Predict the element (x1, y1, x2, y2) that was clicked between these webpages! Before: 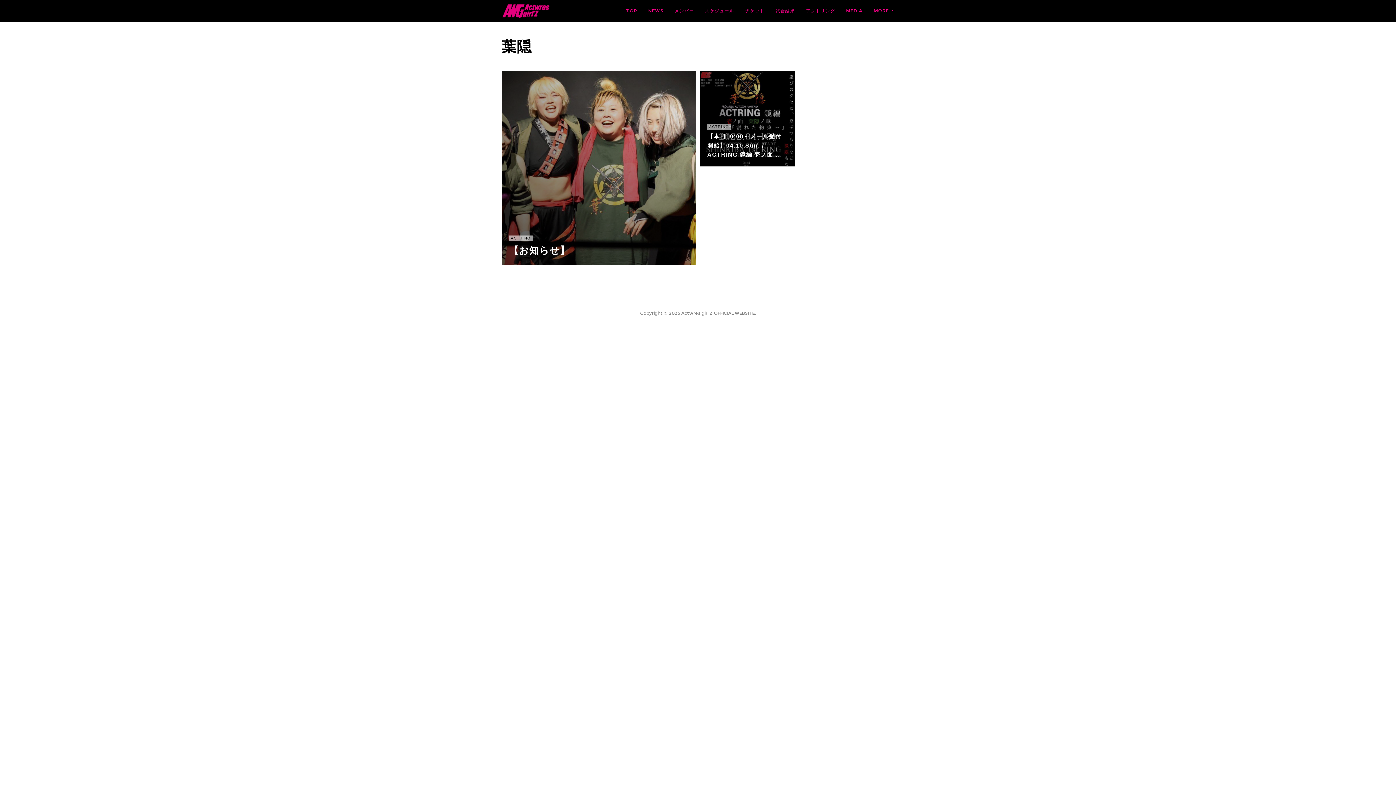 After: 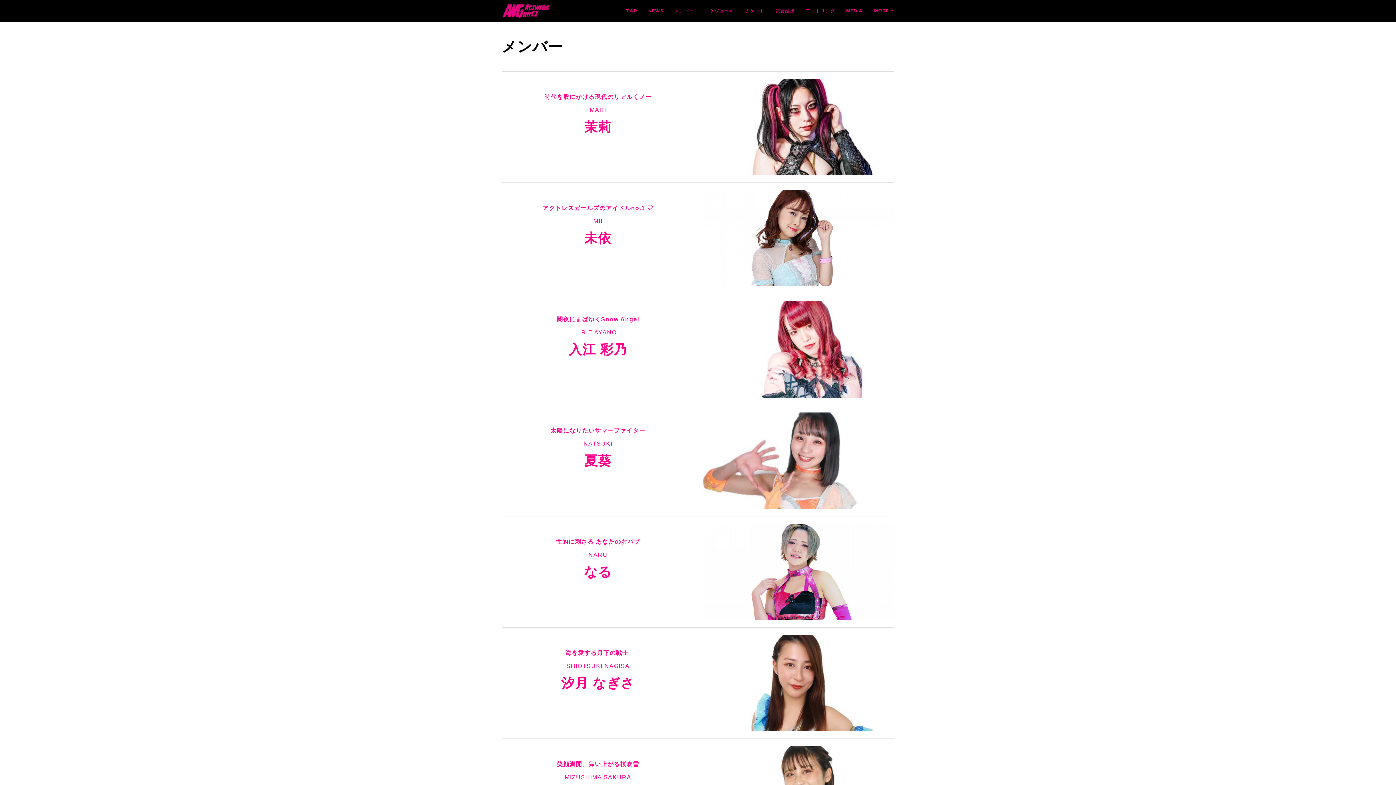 Action: label: メンバー bbox: (669, 0, 699, 21)